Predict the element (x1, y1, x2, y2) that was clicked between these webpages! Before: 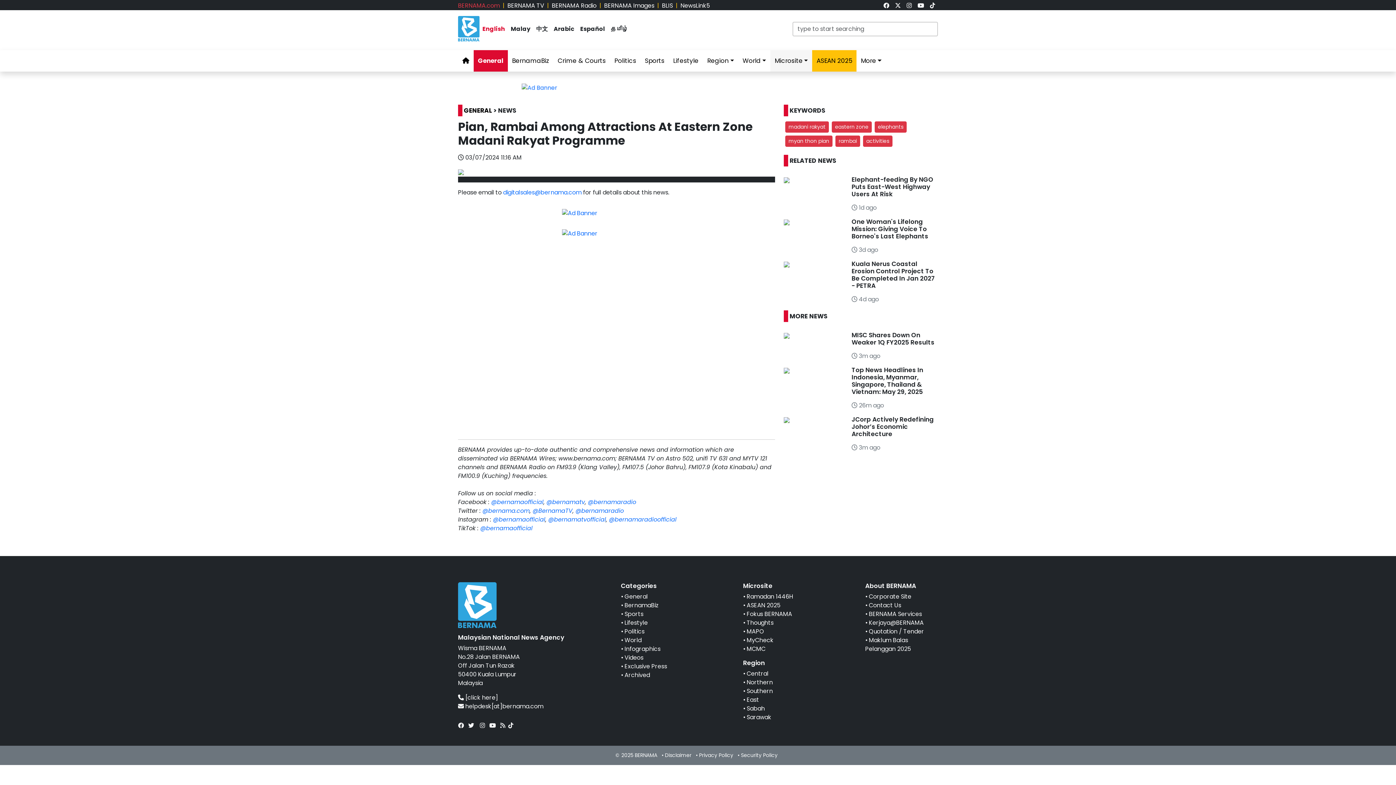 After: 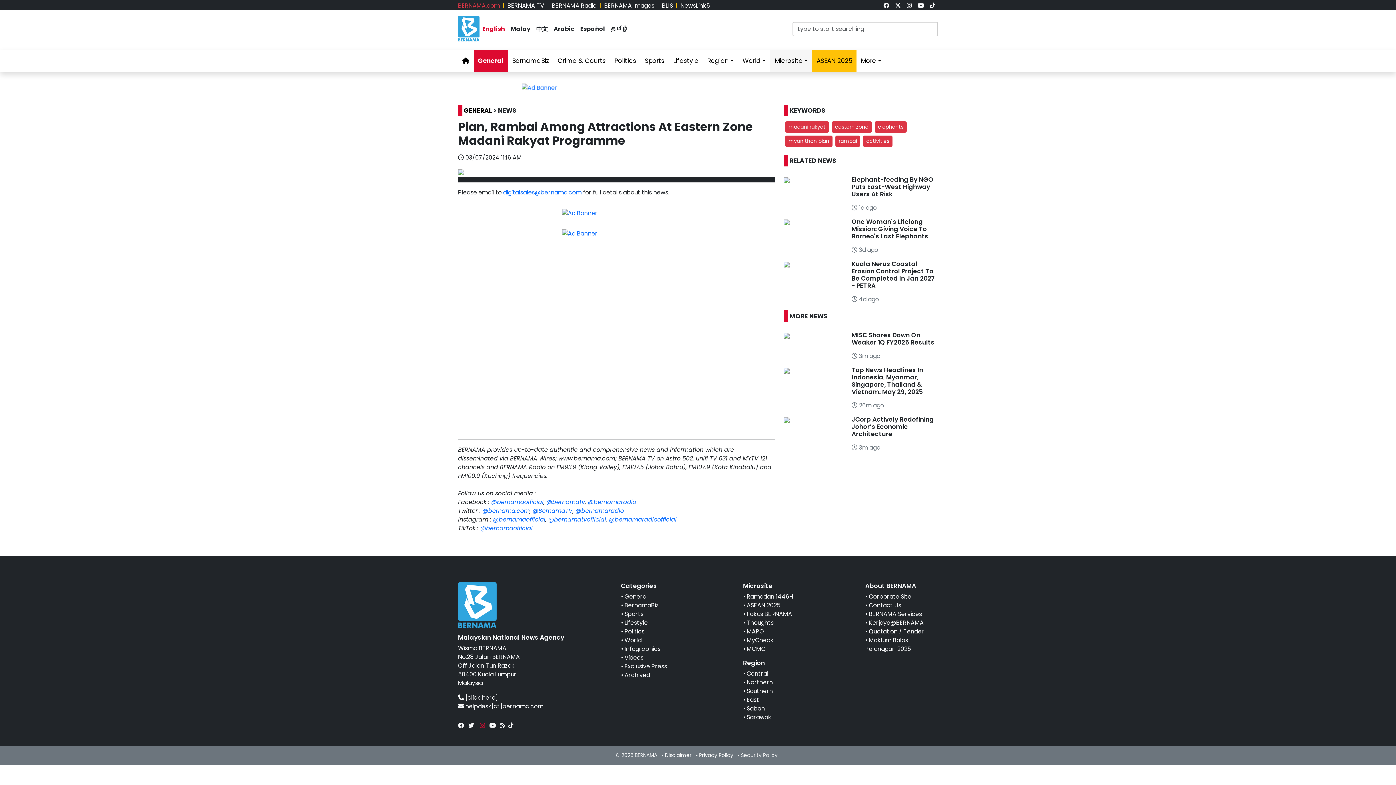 Action: bbox: (478, 721, 486, 730)